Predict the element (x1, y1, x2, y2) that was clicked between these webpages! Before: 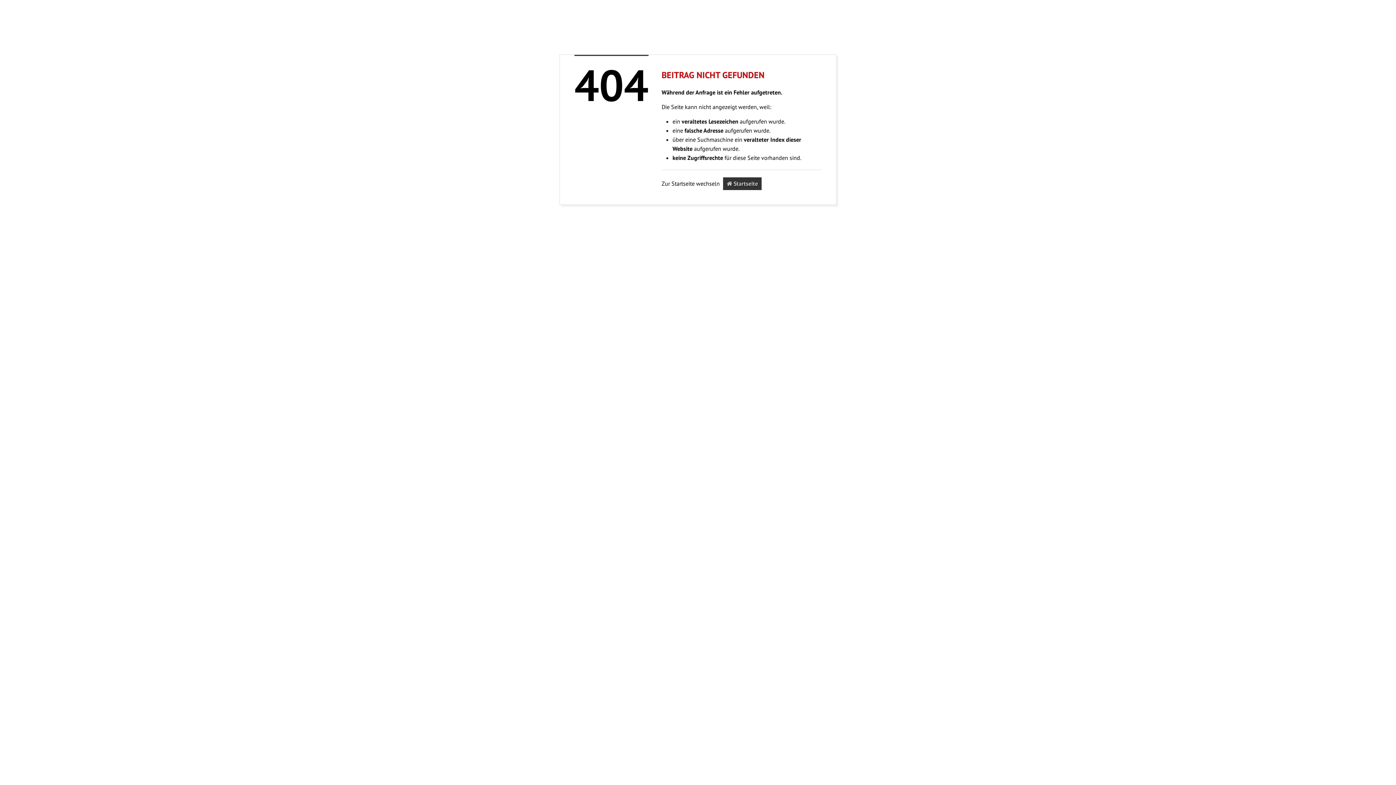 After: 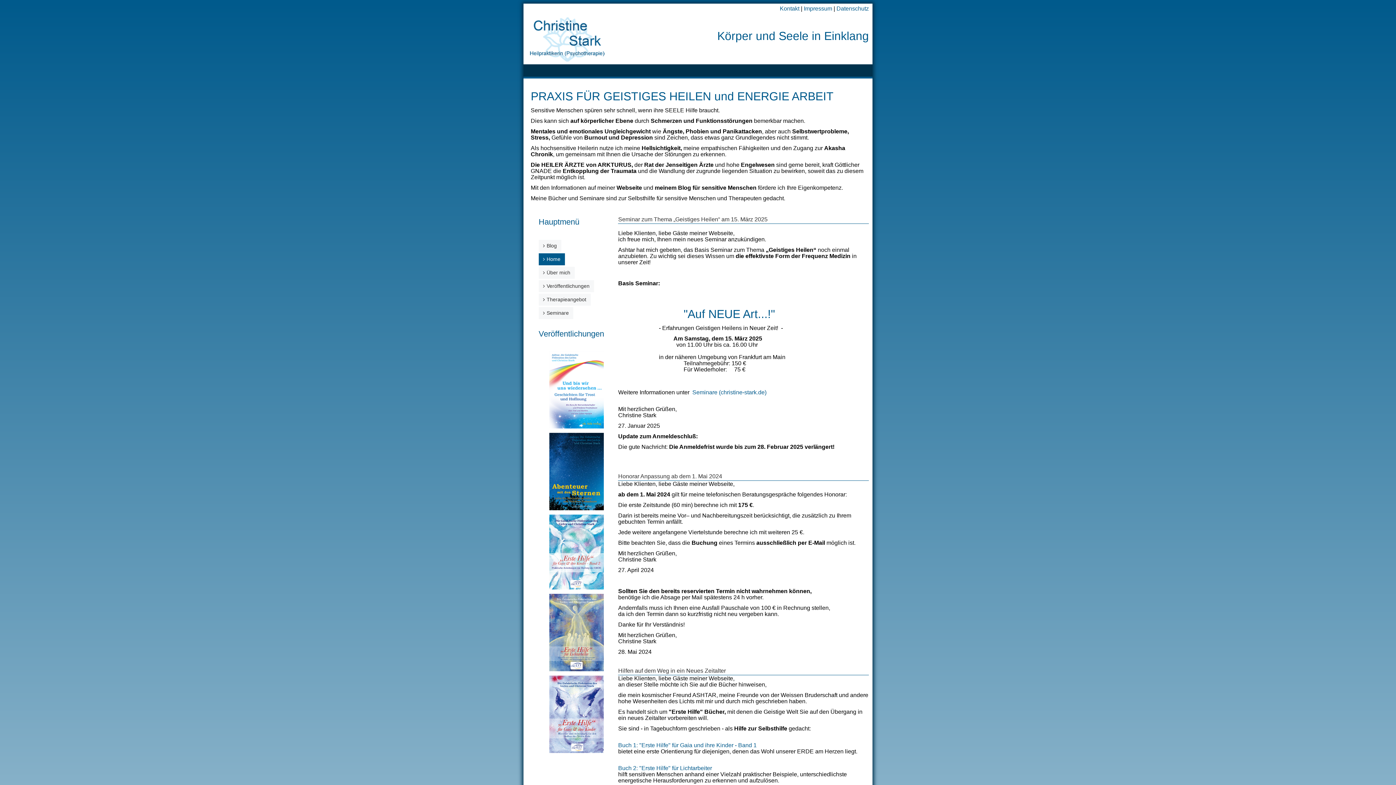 Action: label:  Startseite bbox: (723, 177, 761, 190)